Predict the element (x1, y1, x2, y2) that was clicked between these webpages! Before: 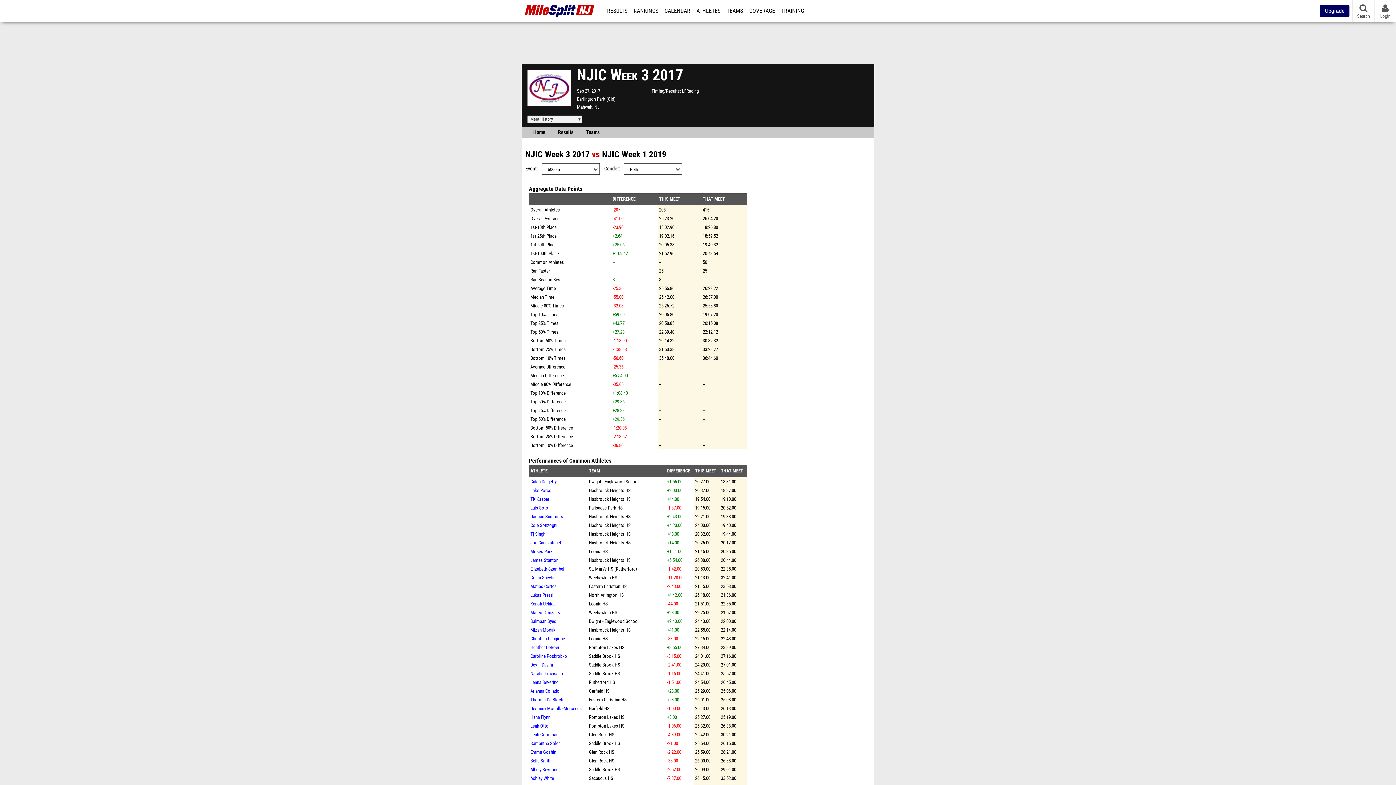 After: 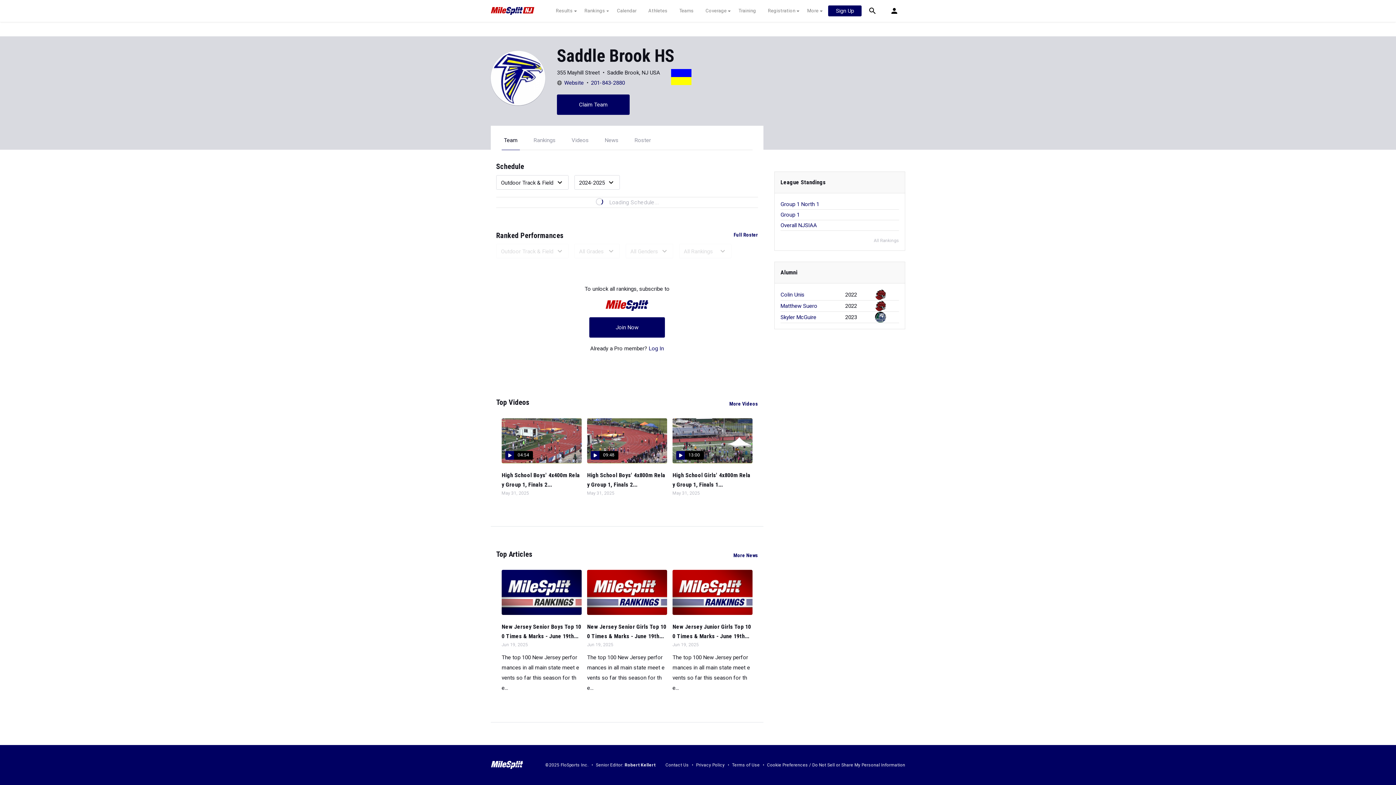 Action: label: Saddle Brook HS bbox: (589, 653, 620, 659)